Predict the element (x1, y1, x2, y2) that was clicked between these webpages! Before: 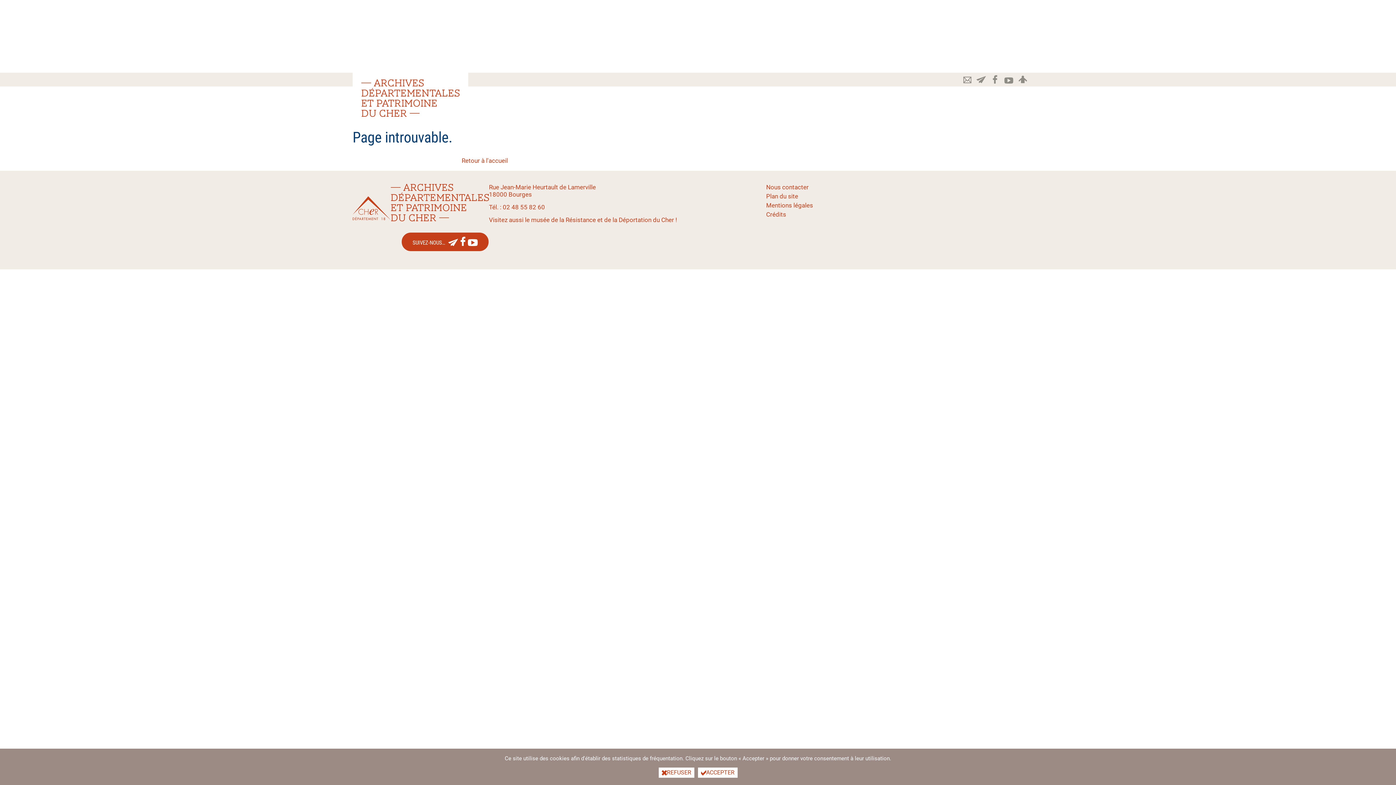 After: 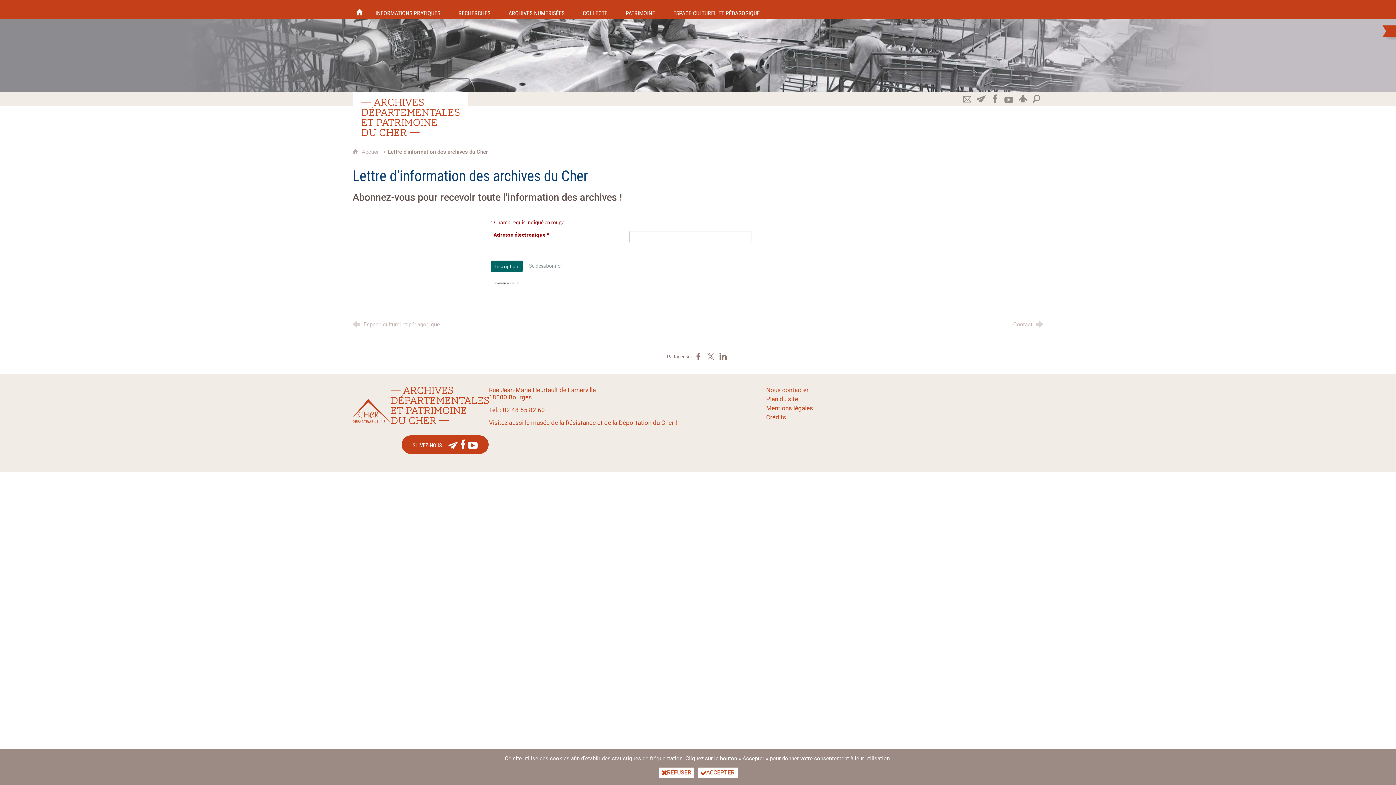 Action: bbox: (448, 236, 458, 246) label: Lettre d'information des archives du Cher